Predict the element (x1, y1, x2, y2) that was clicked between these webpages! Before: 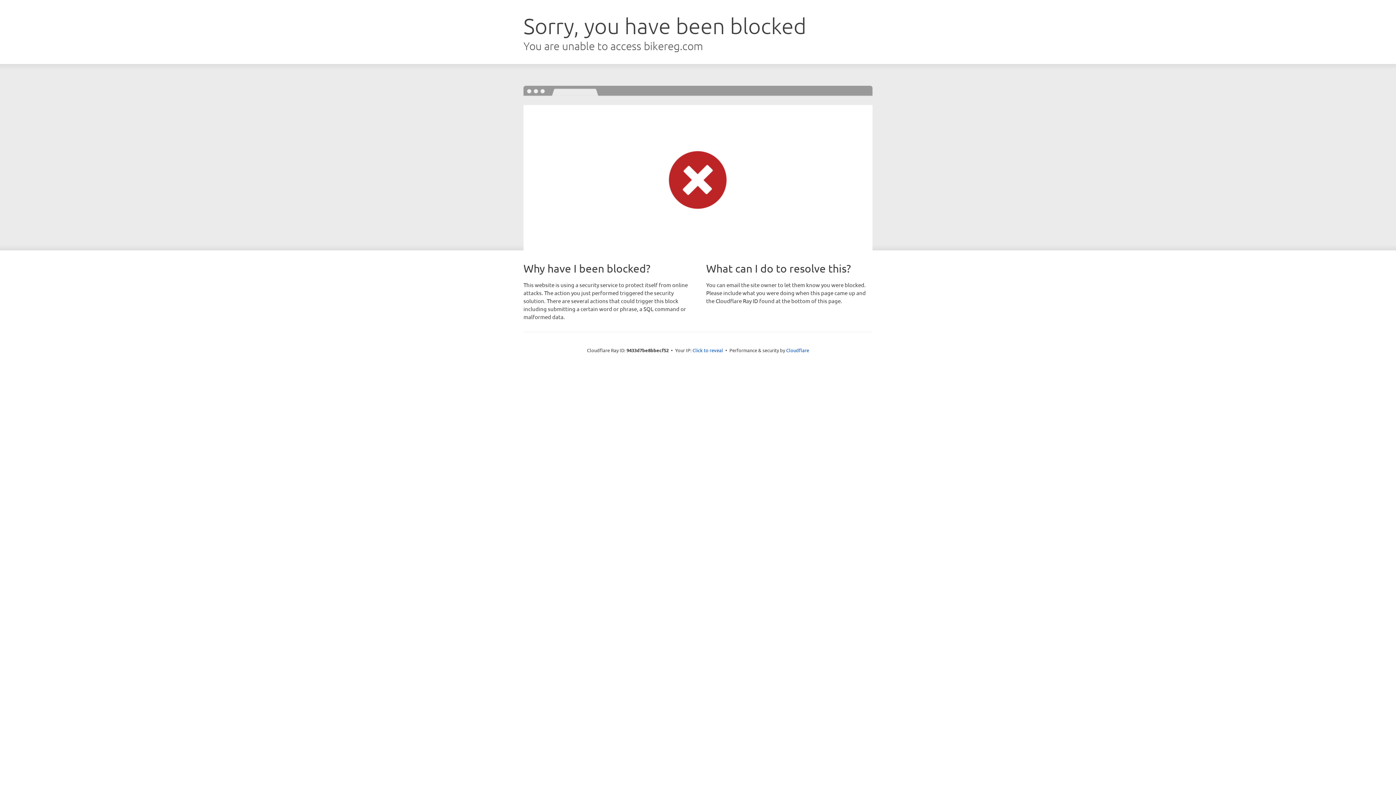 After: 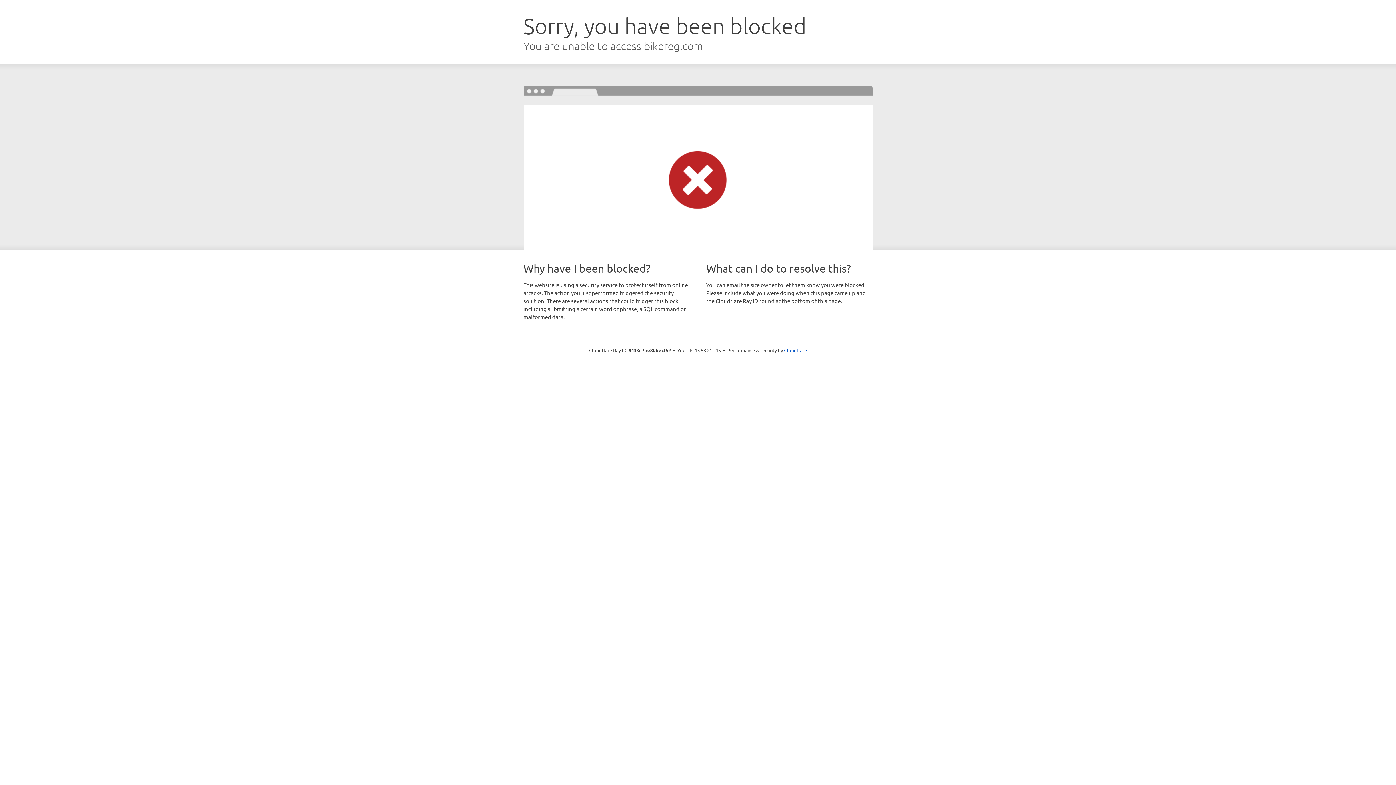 Action: bbox: (692, 346, 723, 353) label: Click to reveal